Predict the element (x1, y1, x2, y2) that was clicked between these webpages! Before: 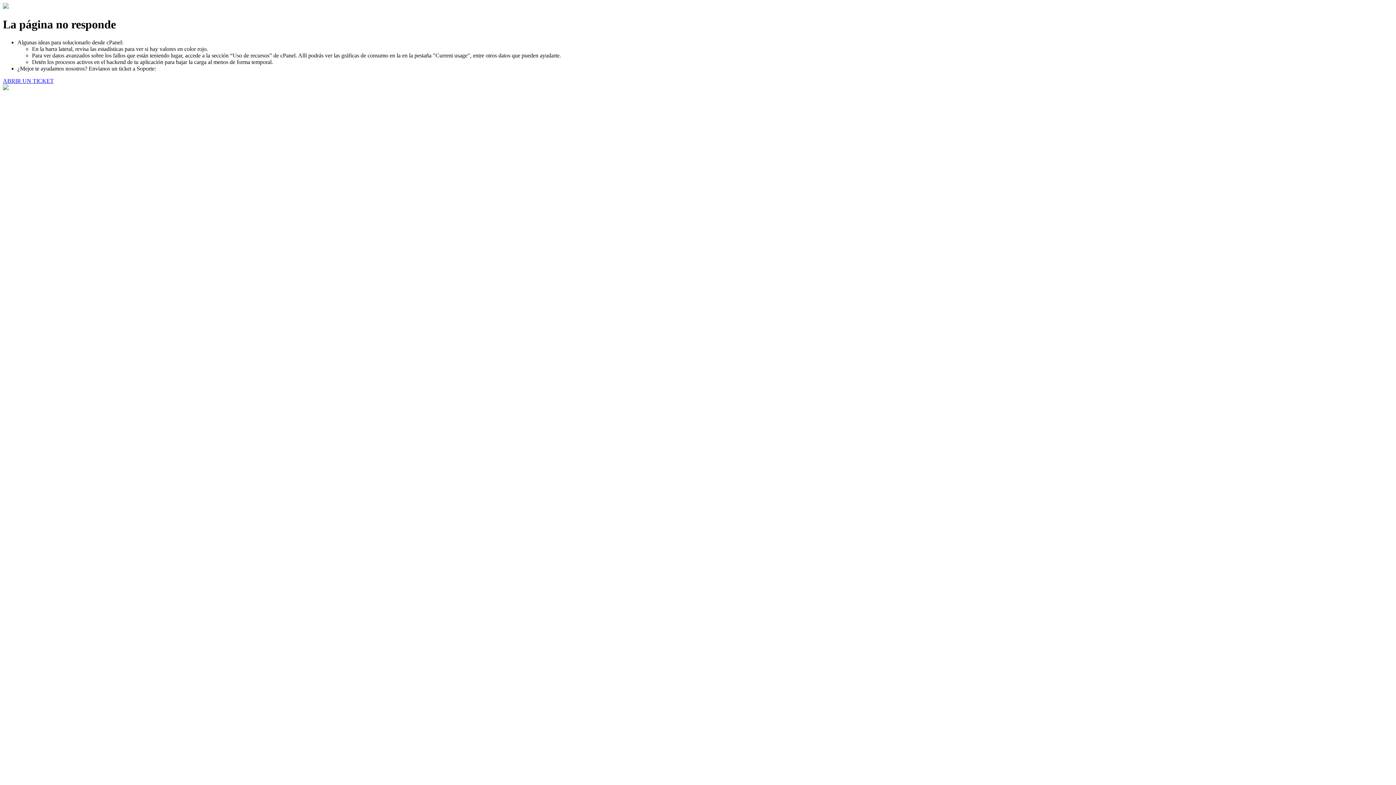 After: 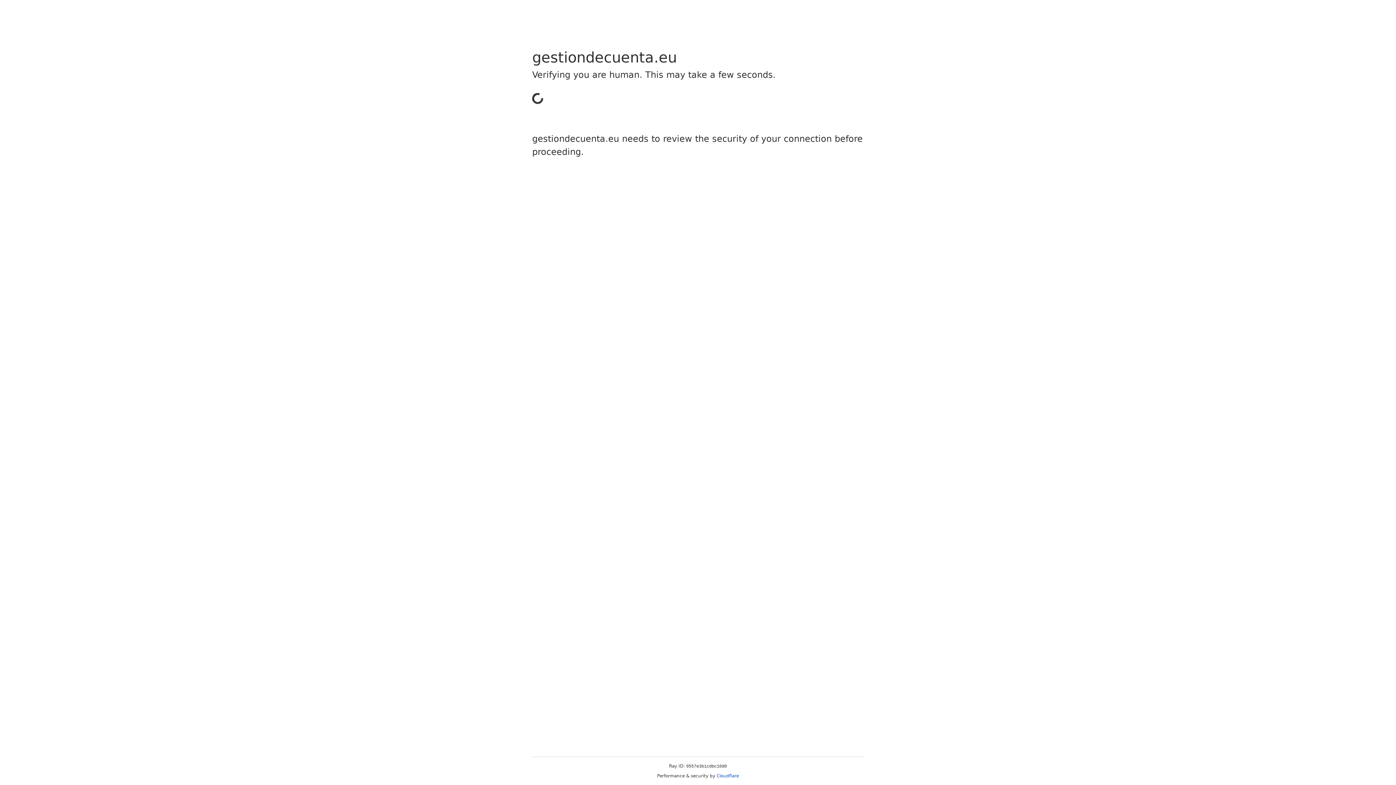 Action: label: ABRIR UN TICKET bbox: (2, 77, 53, 83)